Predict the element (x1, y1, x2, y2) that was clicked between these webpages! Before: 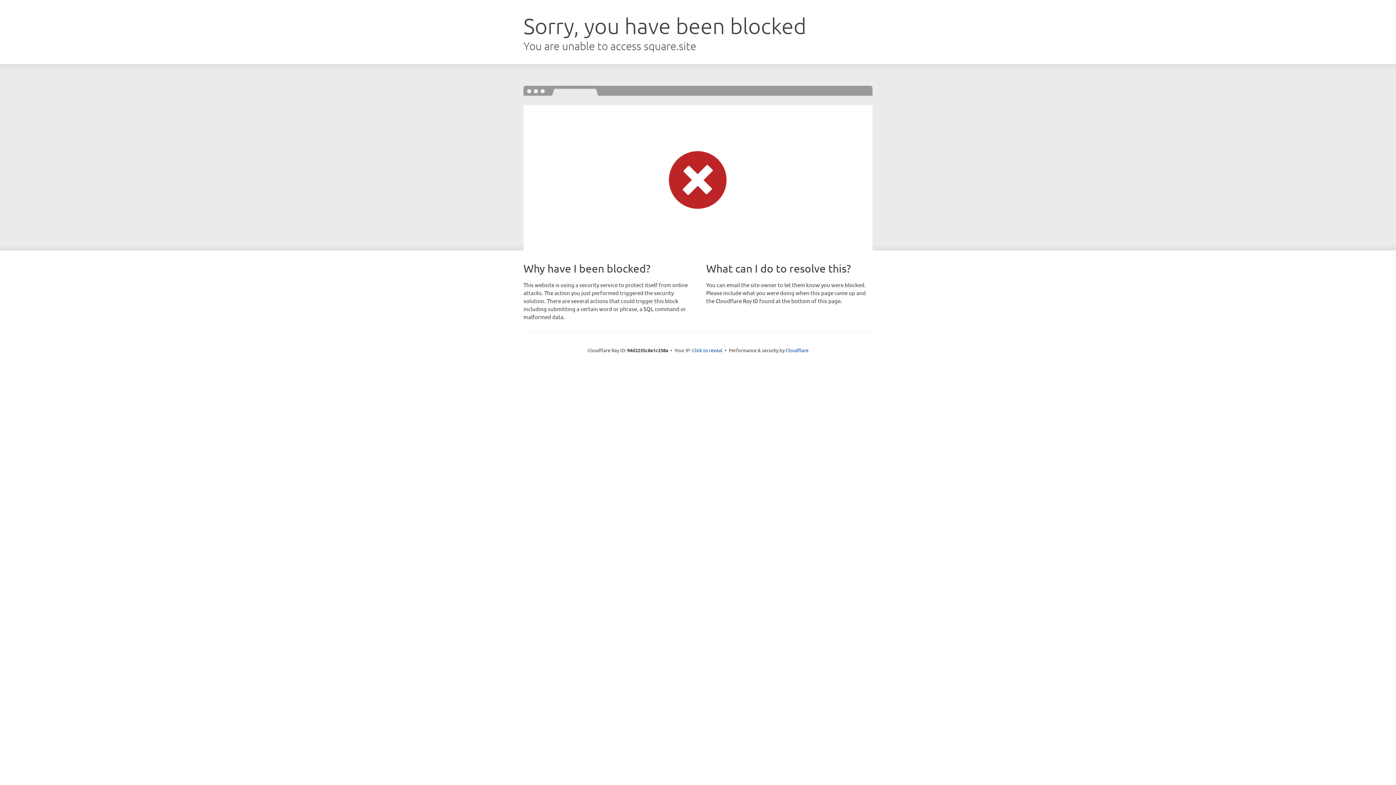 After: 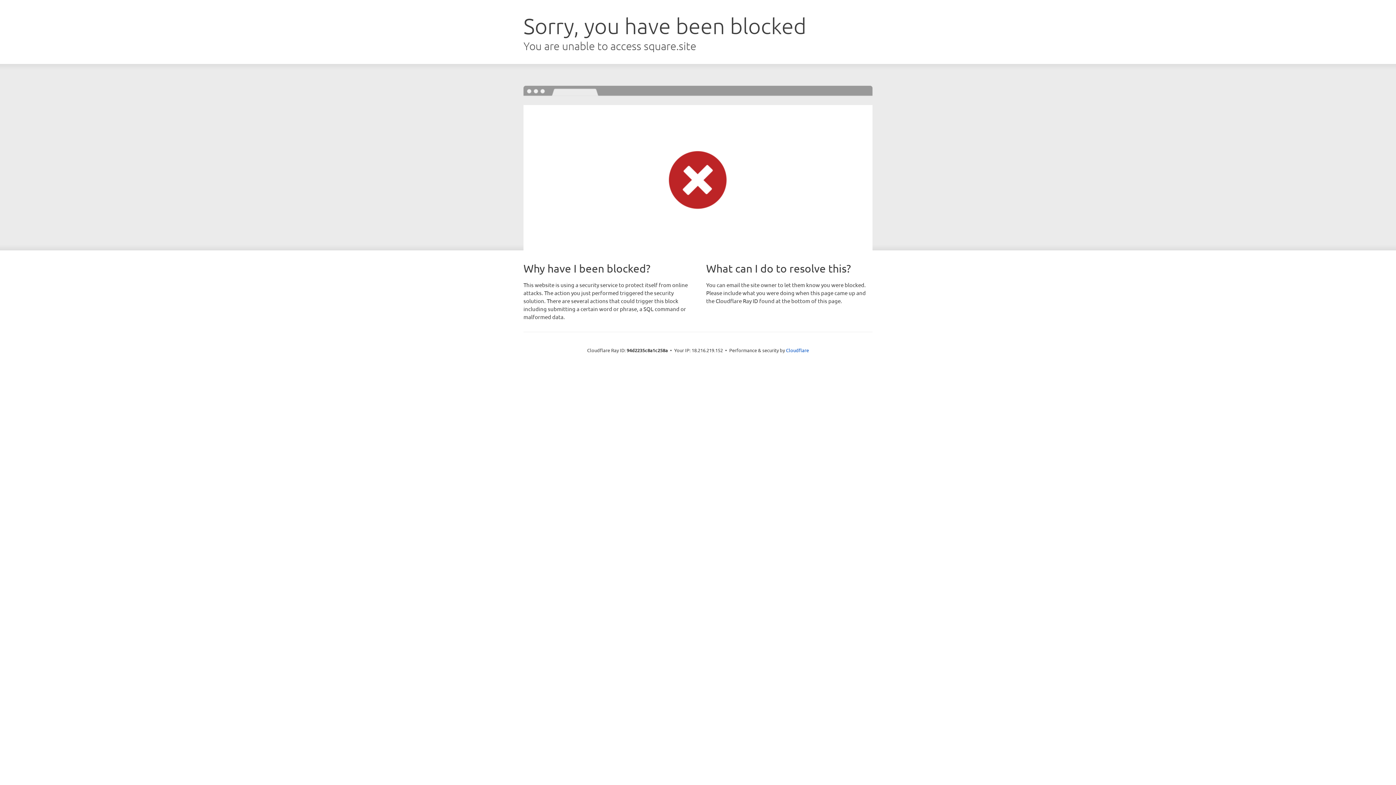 Action: label: Click to reveal bbox: (692, 346, 722, 353)